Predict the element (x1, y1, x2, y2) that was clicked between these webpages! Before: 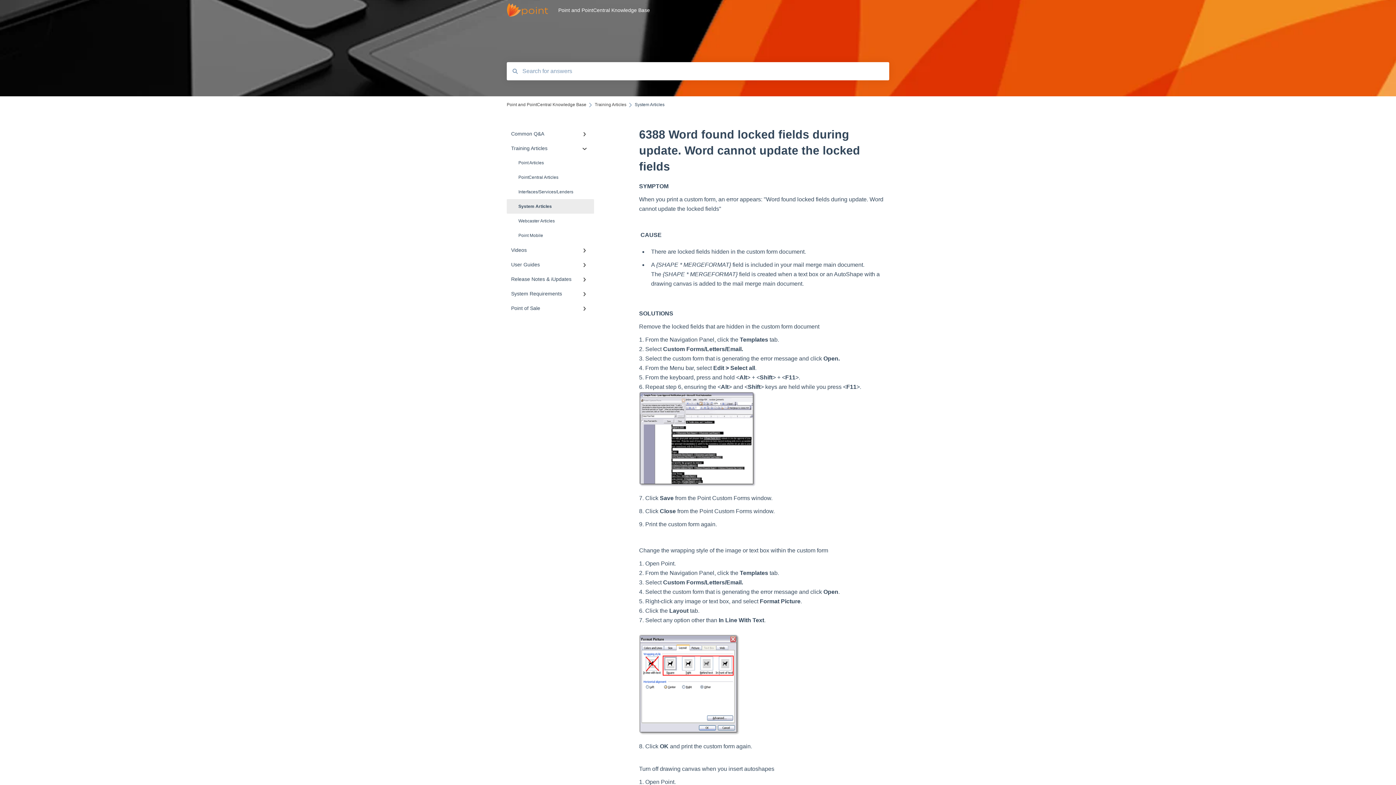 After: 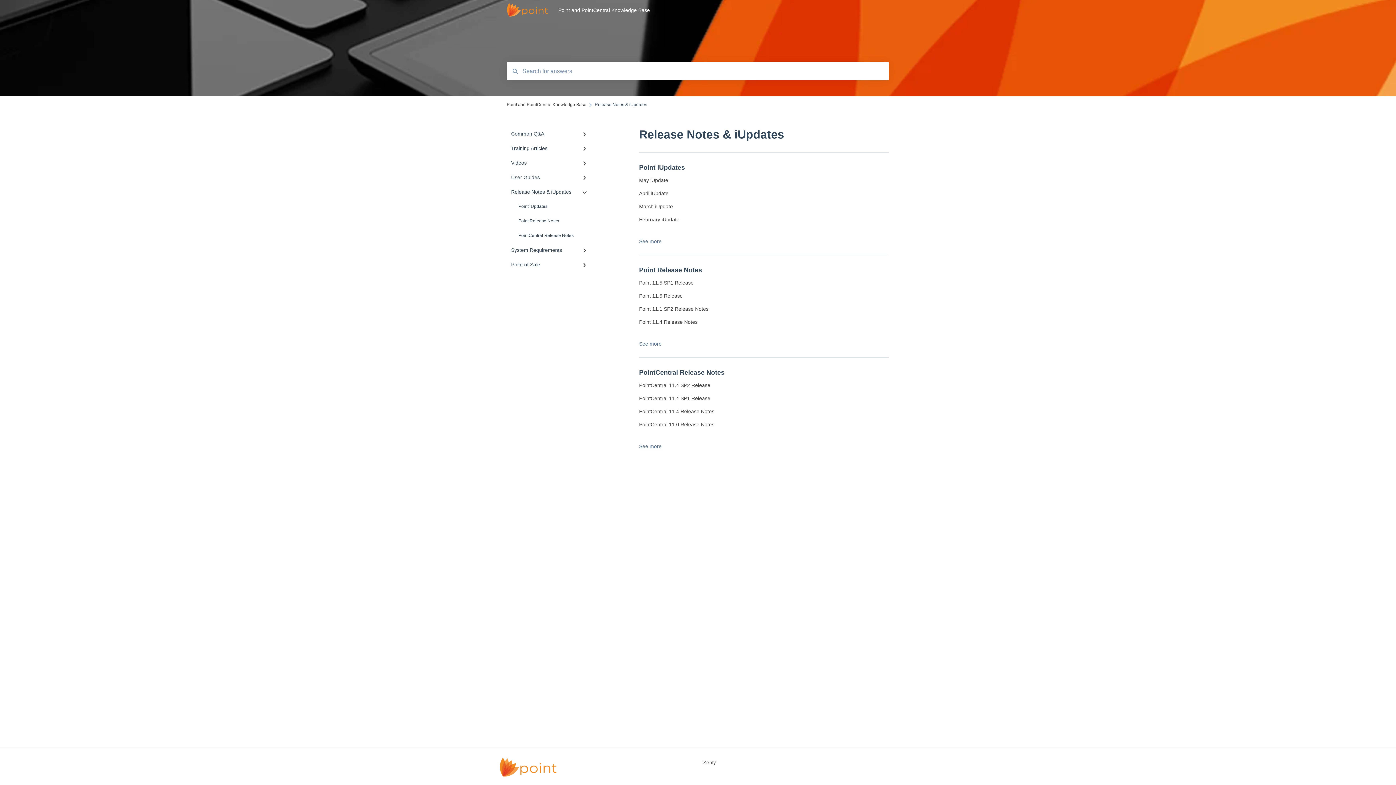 Action: label: Release Notes & iUpdates bbox: (506, 272, 594, 286)